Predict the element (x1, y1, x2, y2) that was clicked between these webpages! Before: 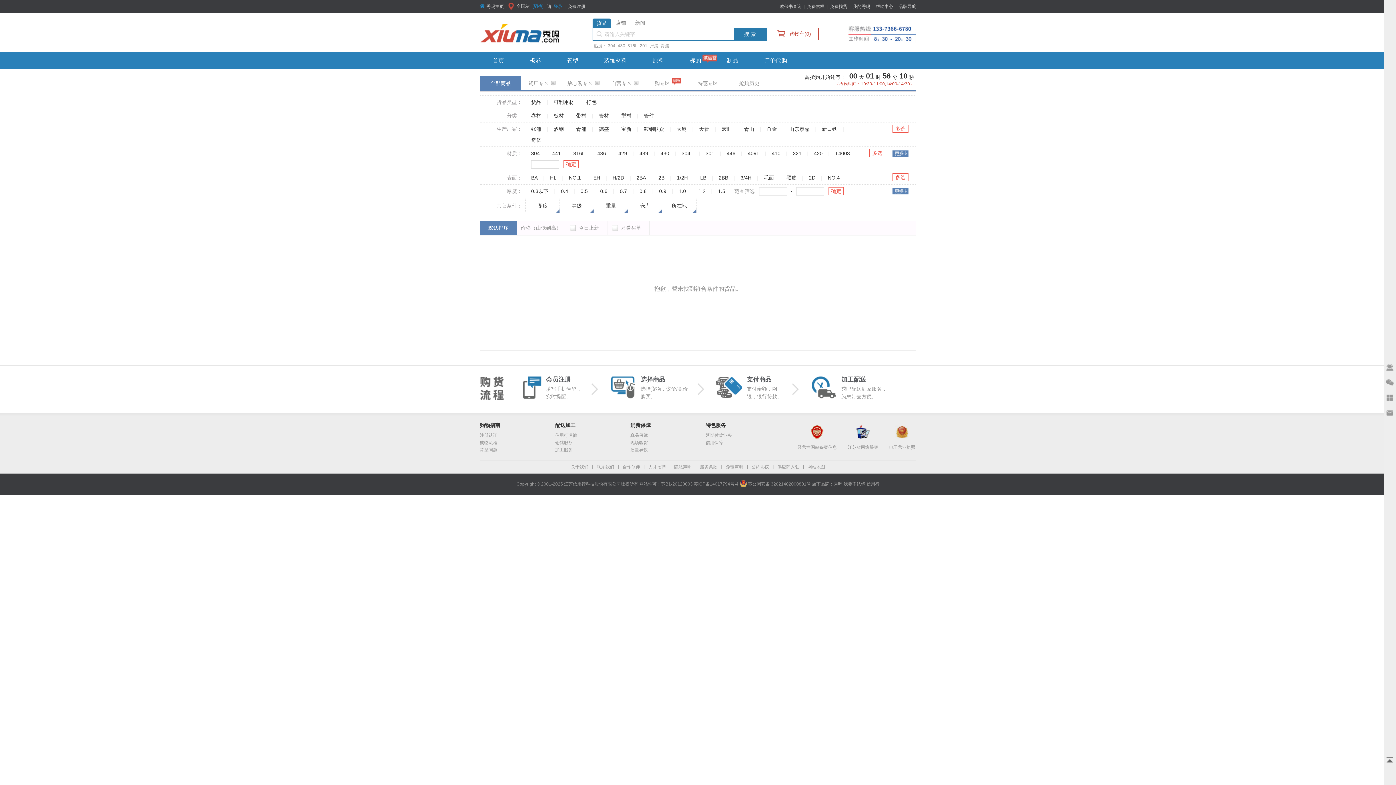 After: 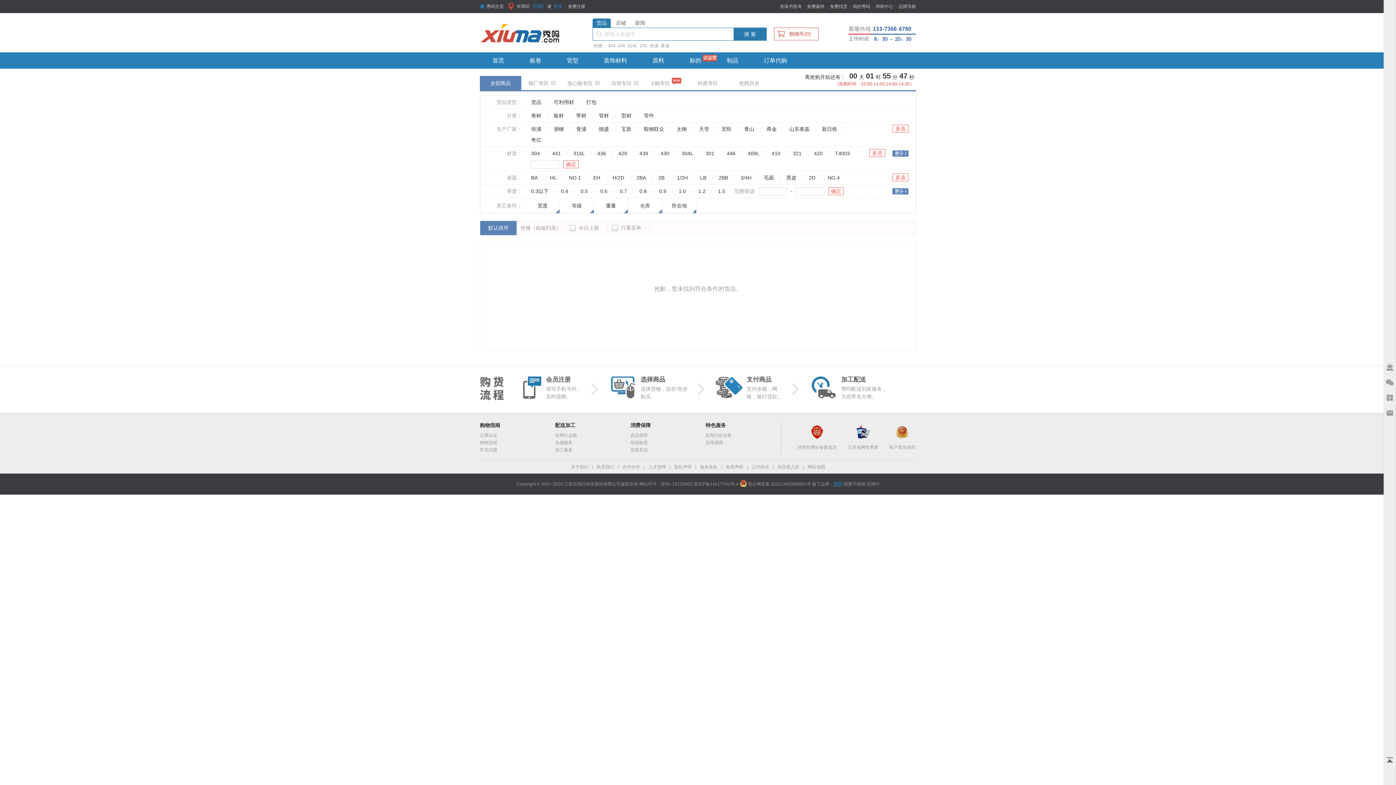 Action: bbox: (834, 481, 842, 486) label: 秀吗